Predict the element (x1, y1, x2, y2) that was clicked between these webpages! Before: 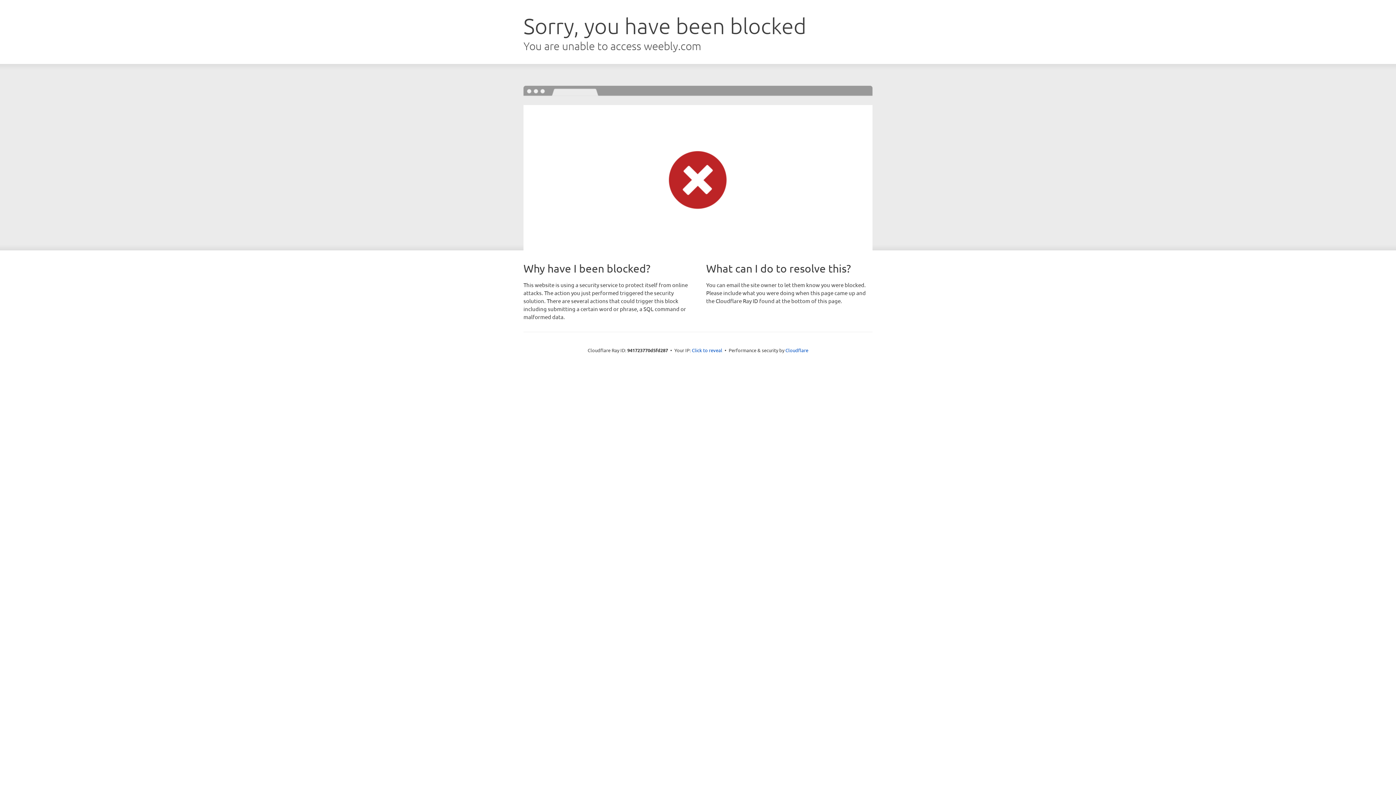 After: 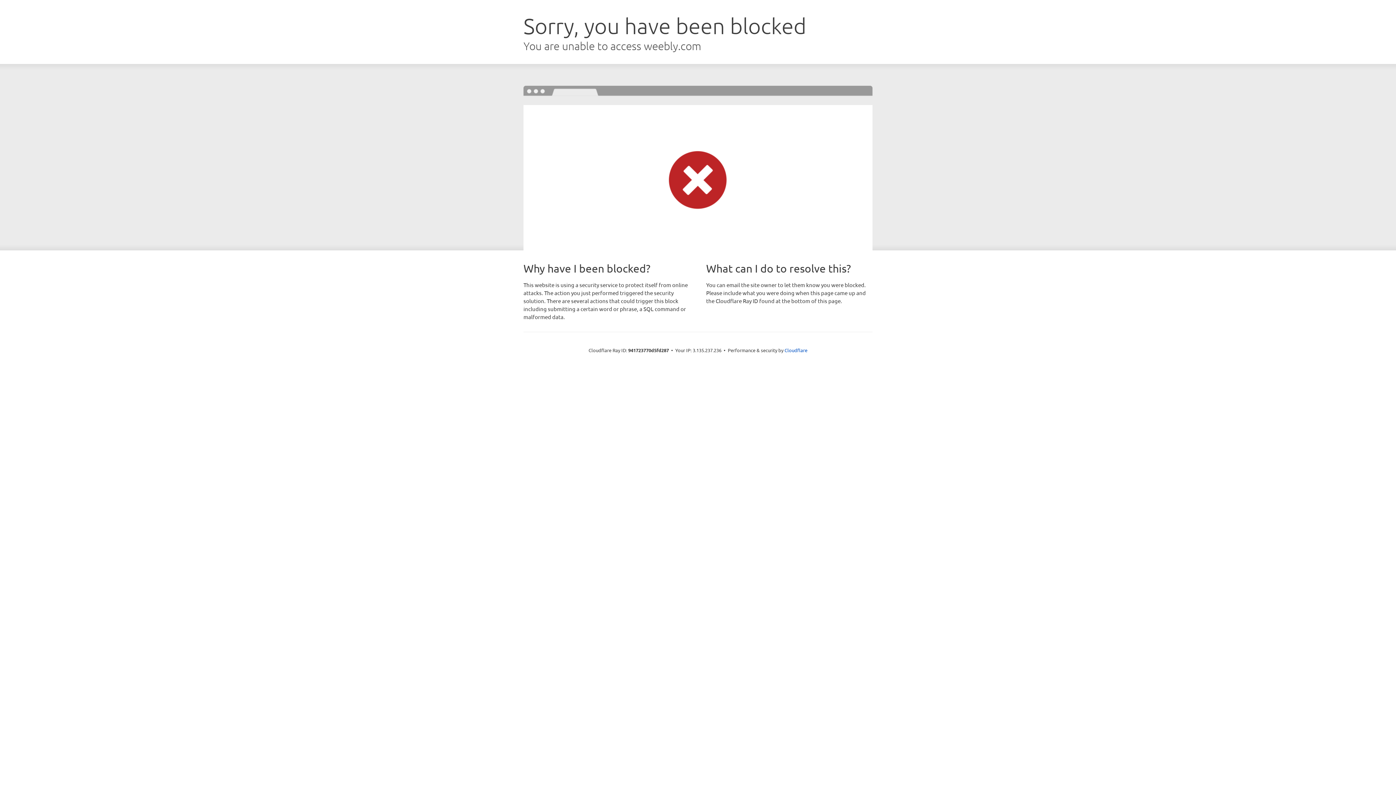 Action: bbox: (692, 346, 722, 353) label: Click to reveal